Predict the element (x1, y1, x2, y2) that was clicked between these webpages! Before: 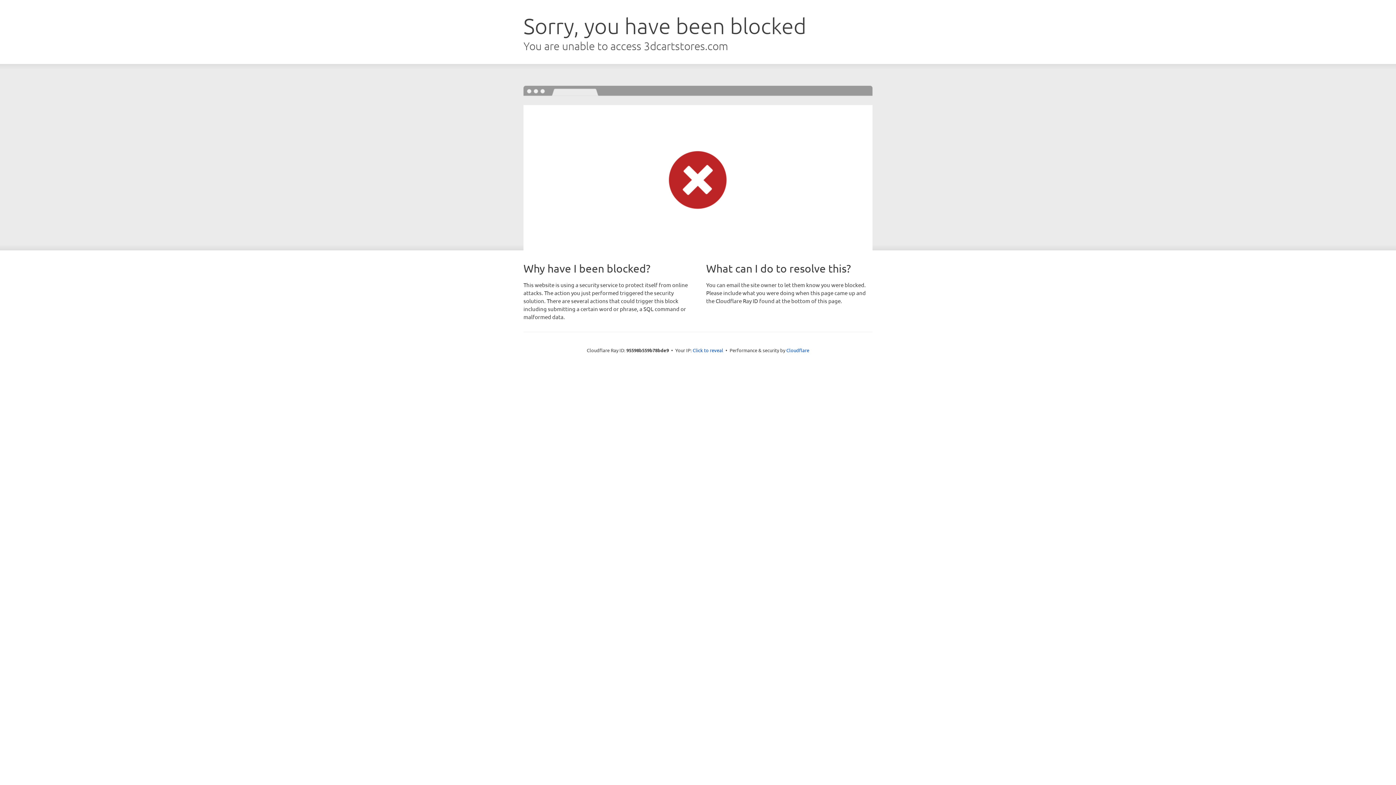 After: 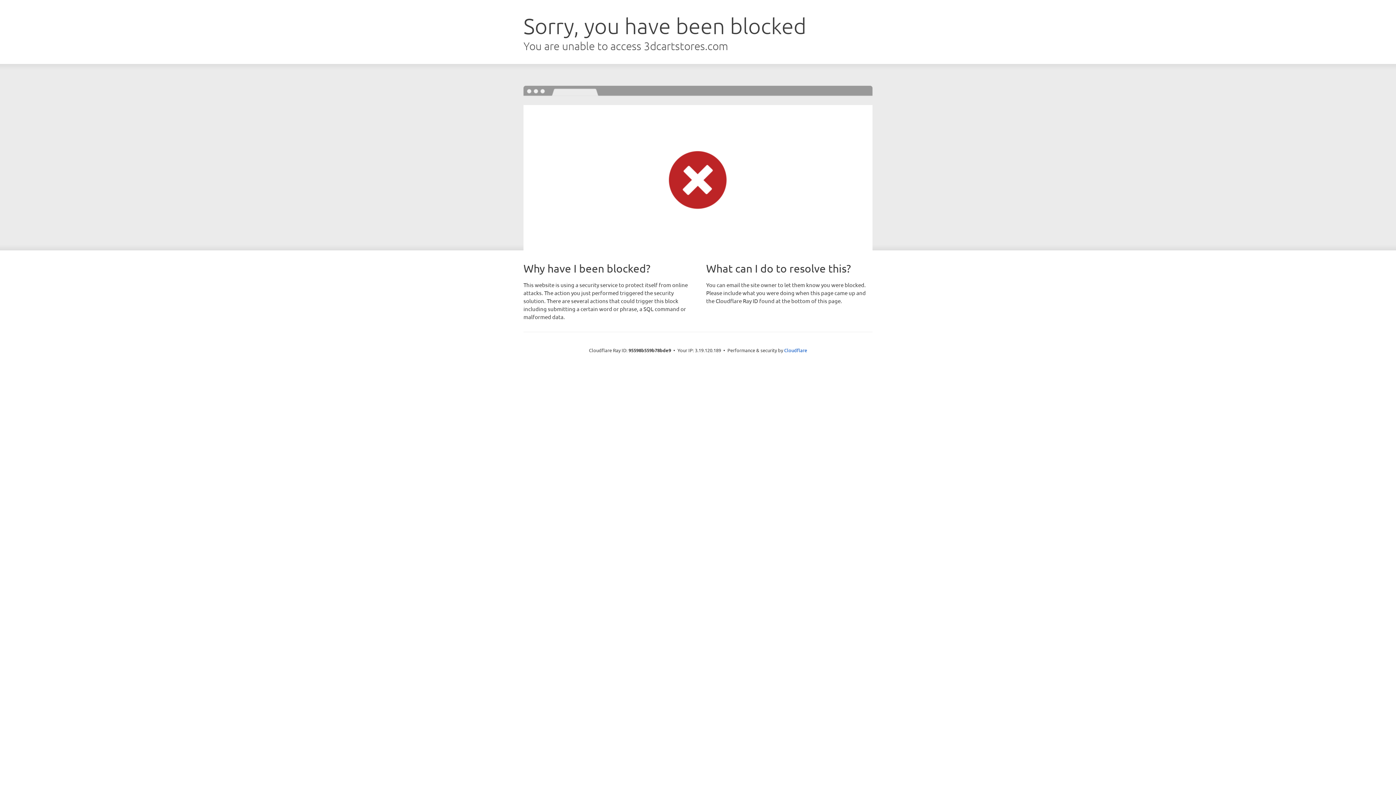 Action: label: Click to reveal bbox: (692, 346, 723, 353)